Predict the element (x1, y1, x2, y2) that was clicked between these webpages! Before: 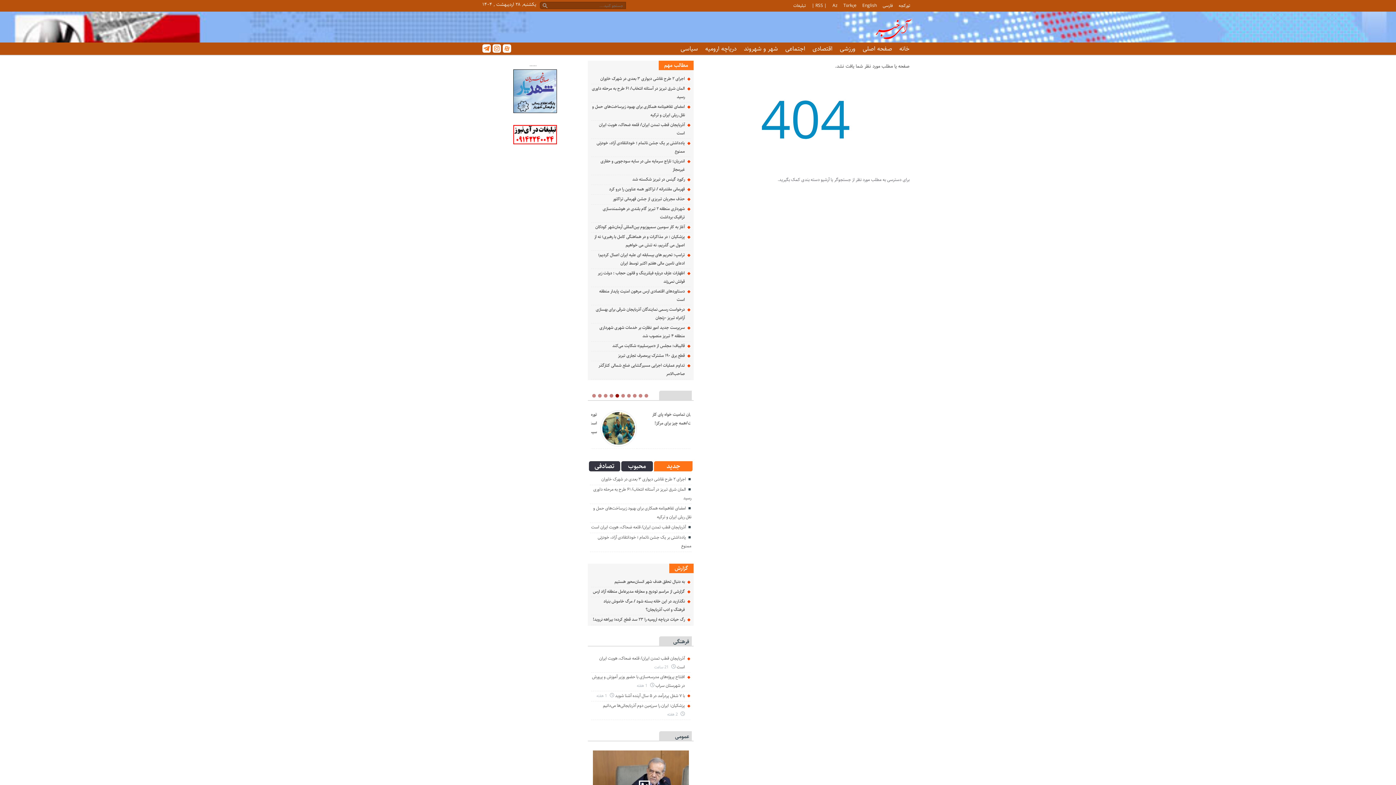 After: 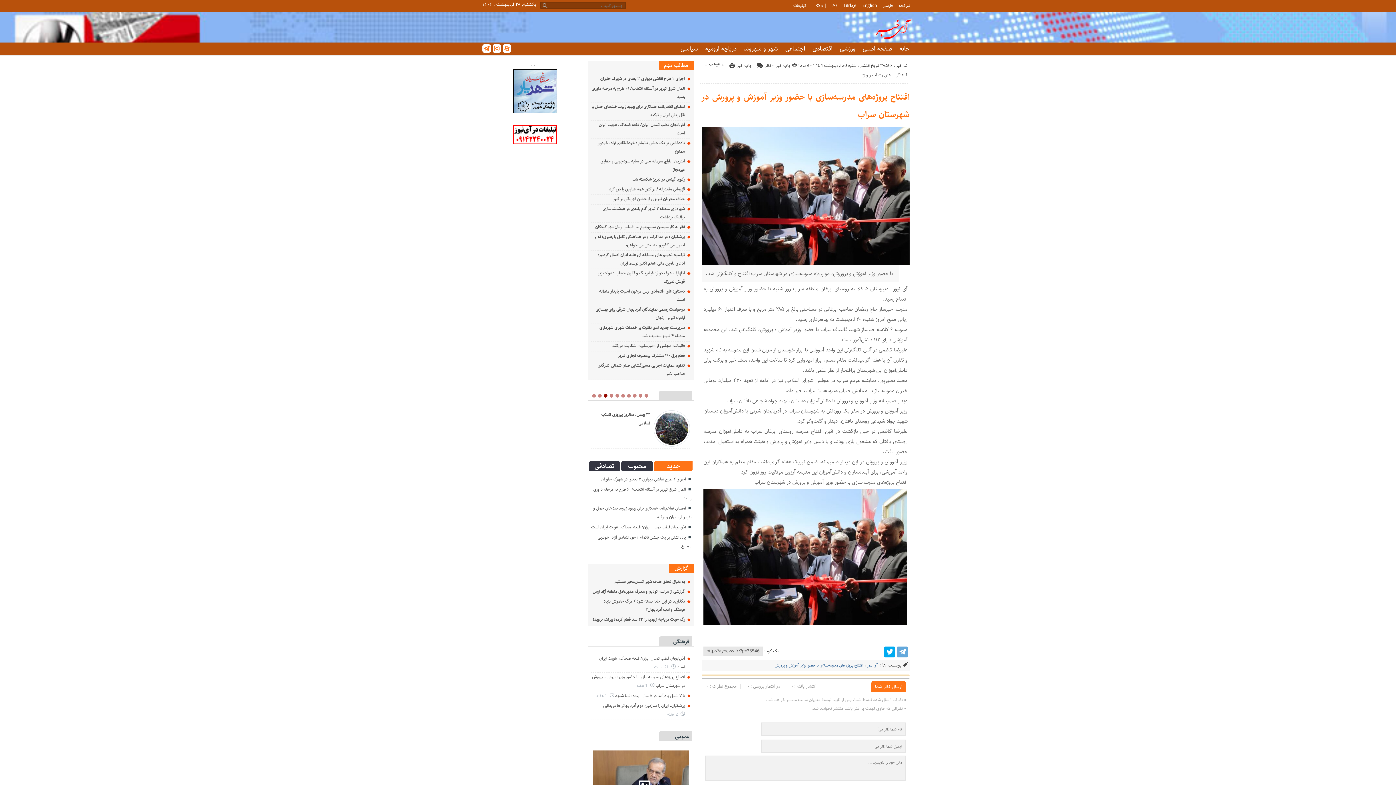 Action: label:  1 هفته bbox: (636, 681, 654, 690)